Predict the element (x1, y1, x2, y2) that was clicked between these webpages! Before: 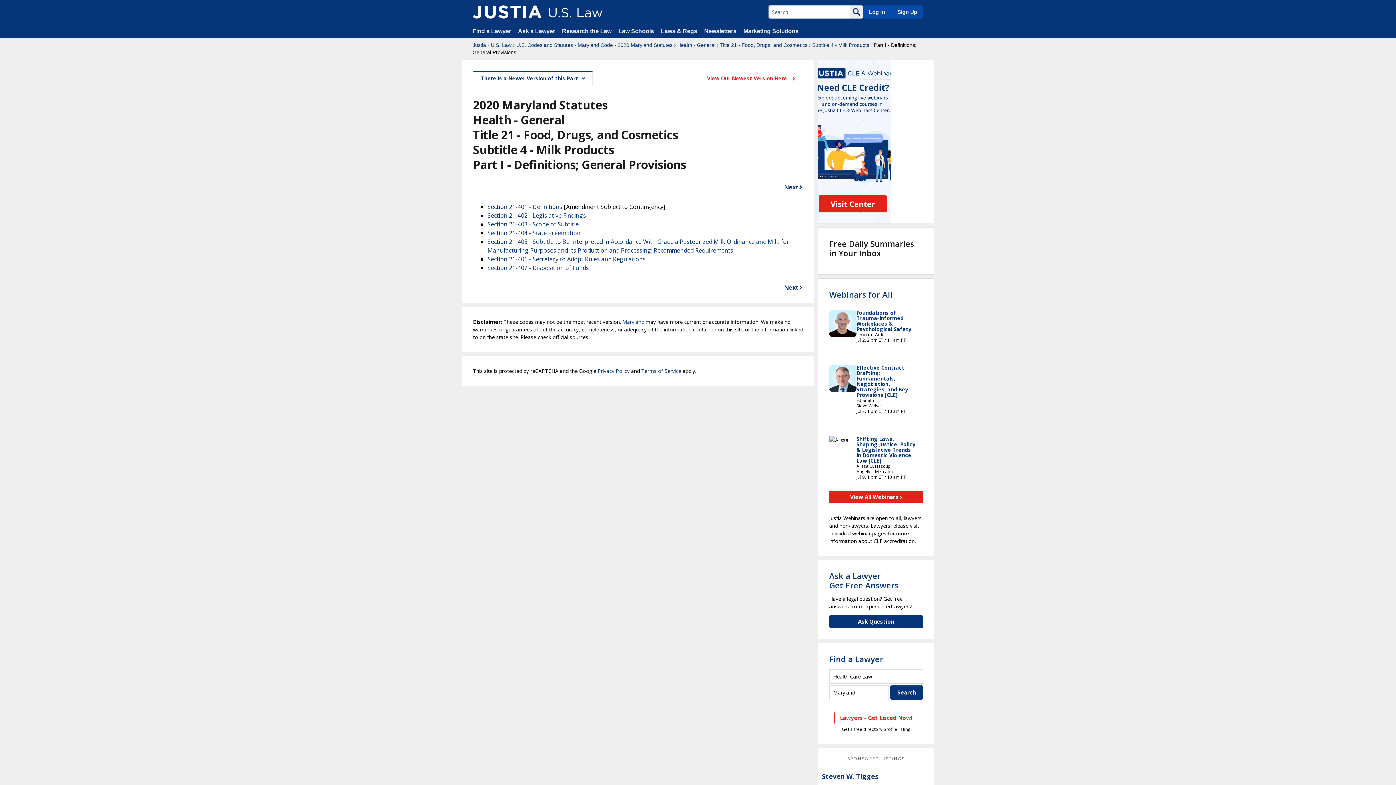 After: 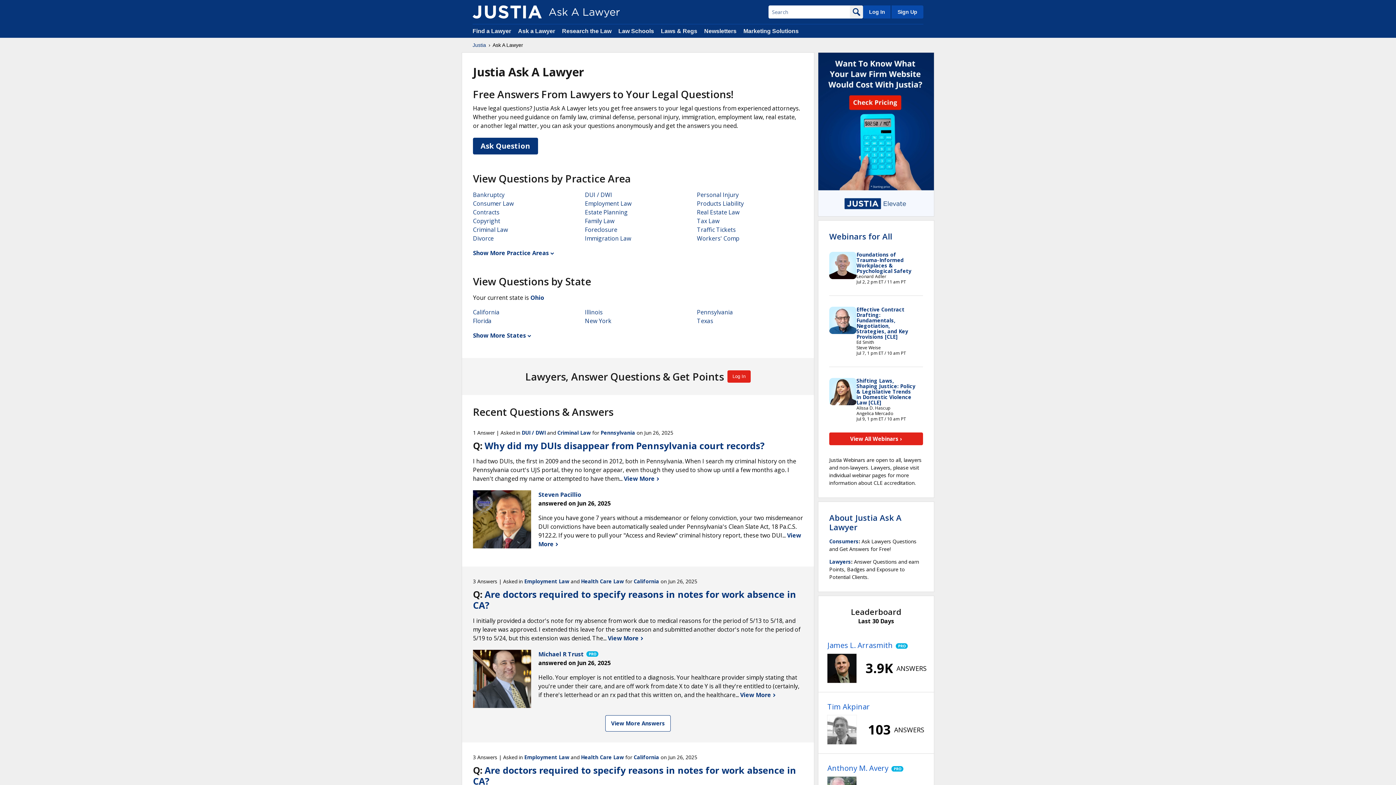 Action: bbox: (518, 28, 556, 34) label: Ask a Lawyer 